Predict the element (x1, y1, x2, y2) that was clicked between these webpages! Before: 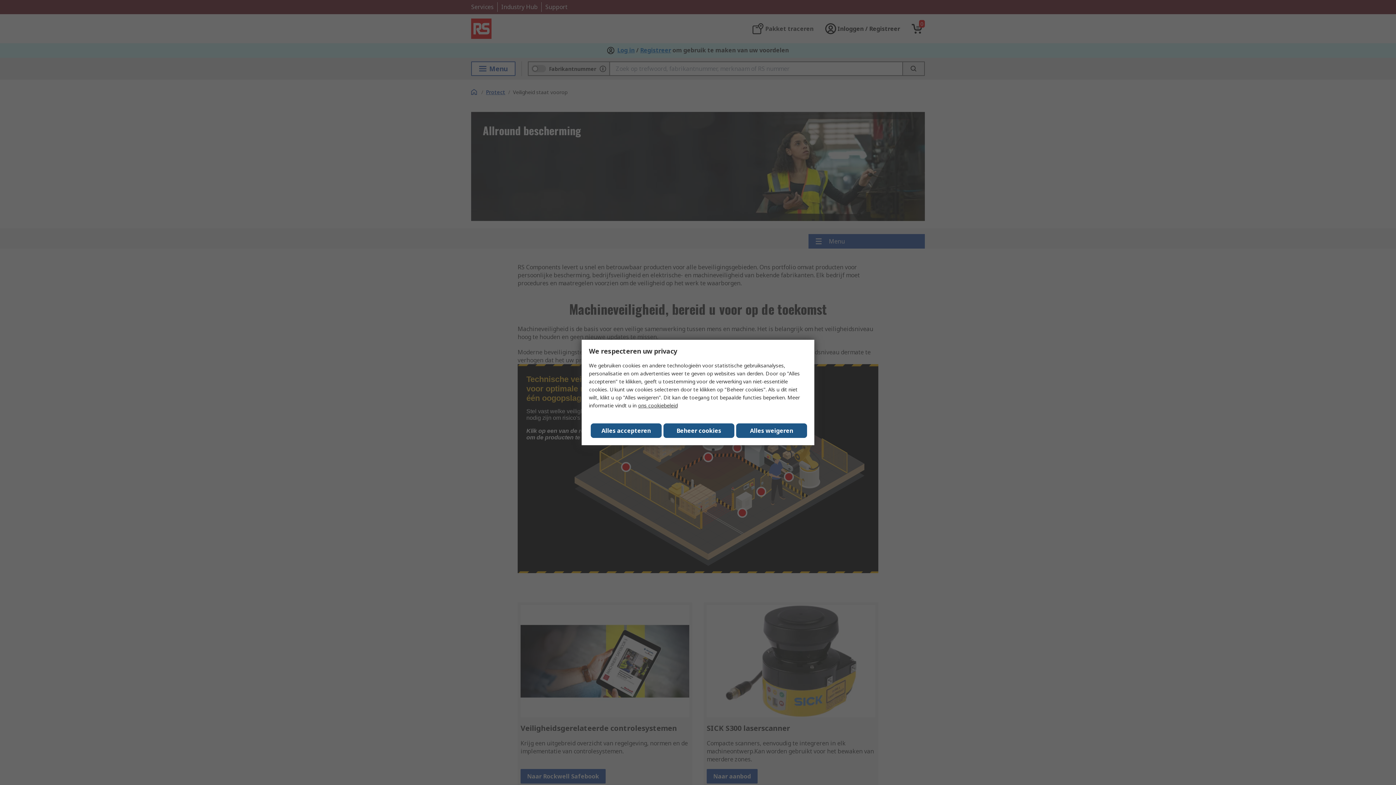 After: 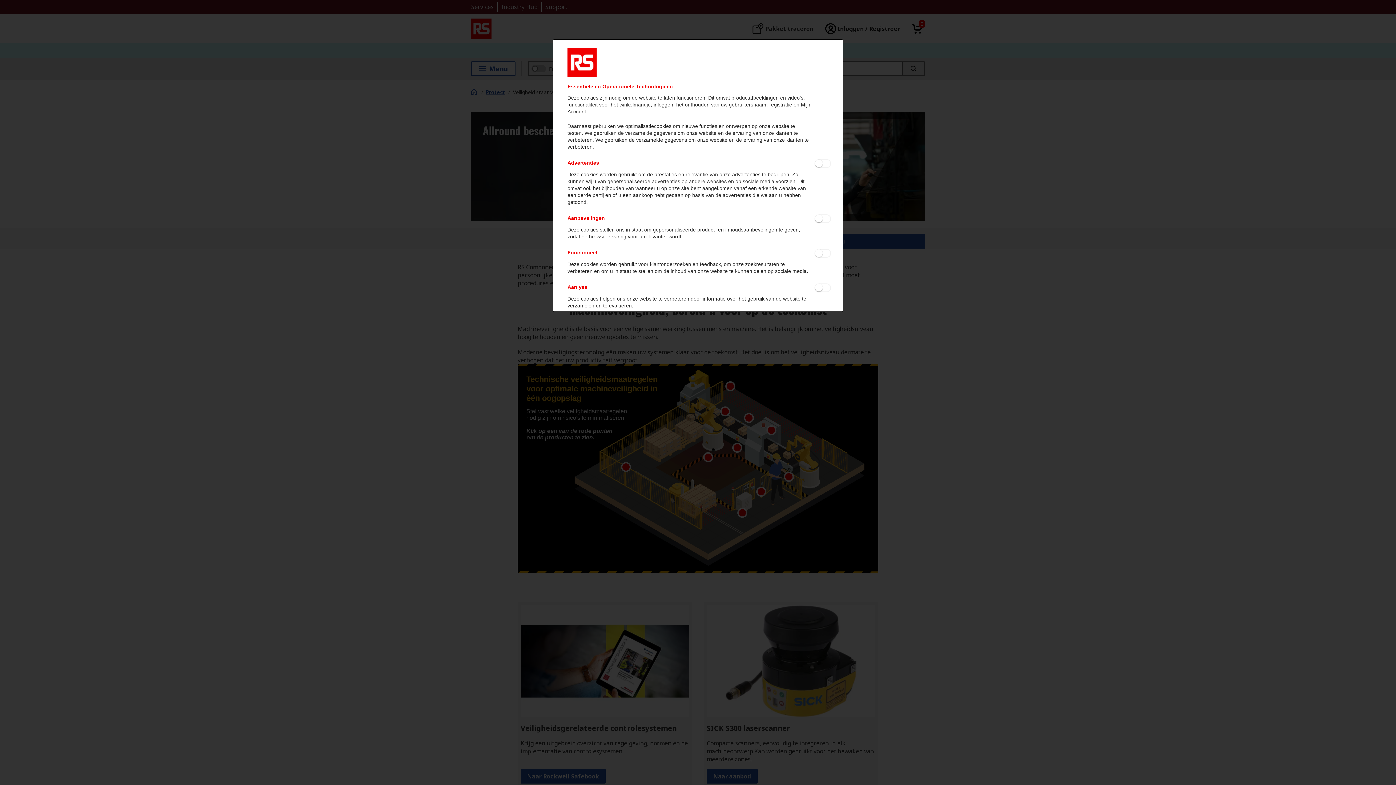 Action: bbox: (663, 423, 734, 438) label: Beheer cookies